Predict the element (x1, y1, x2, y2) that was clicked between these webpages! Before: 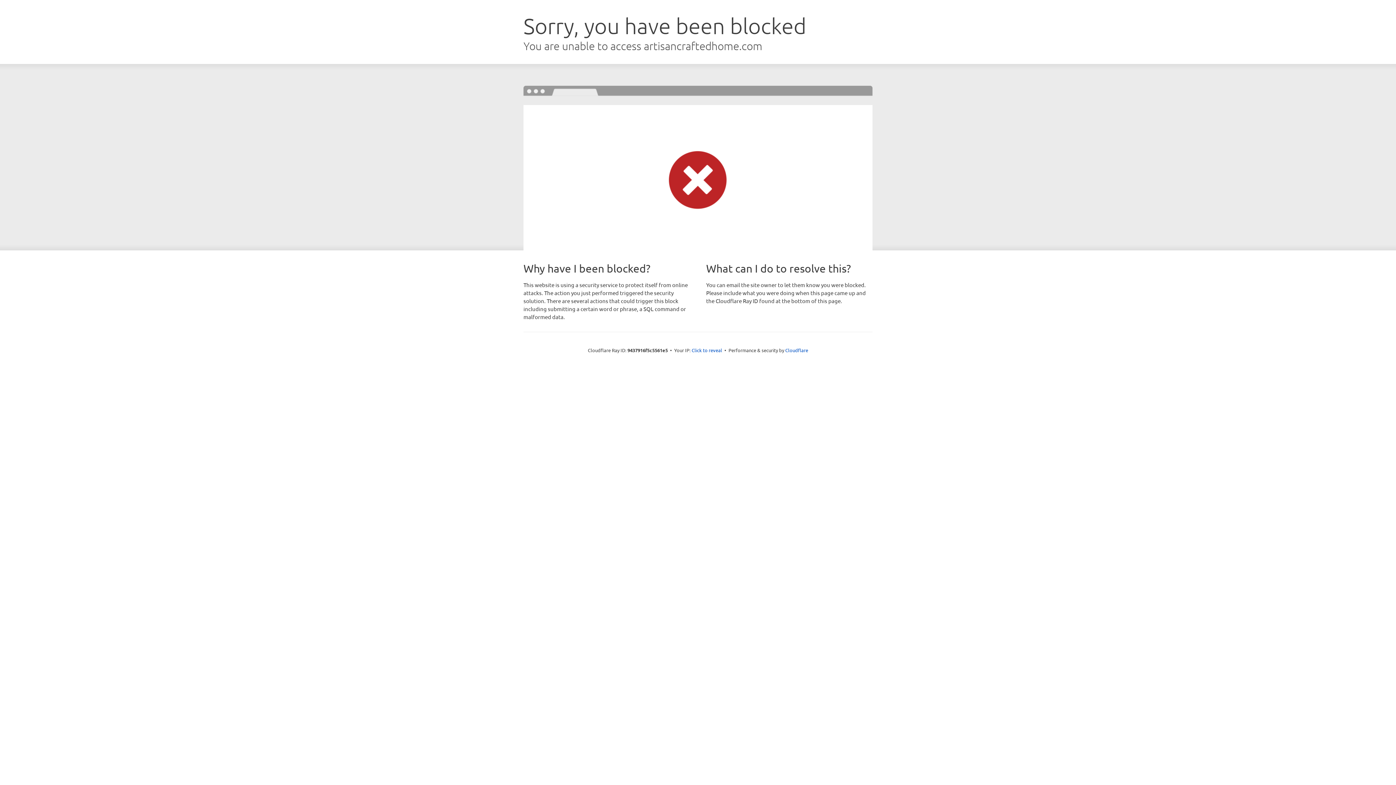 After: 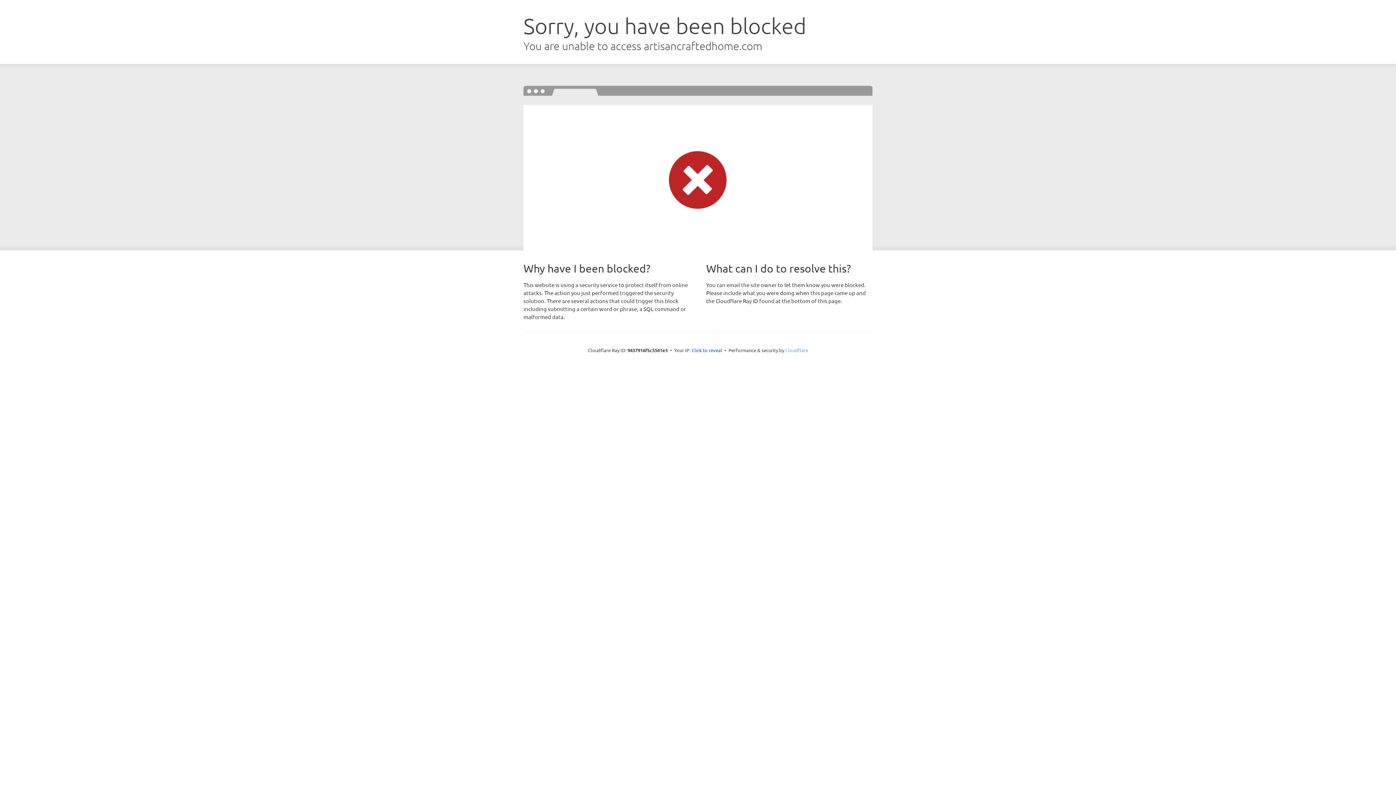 Action: bbox: (785, 347, 808, 353) label: Cloudflare